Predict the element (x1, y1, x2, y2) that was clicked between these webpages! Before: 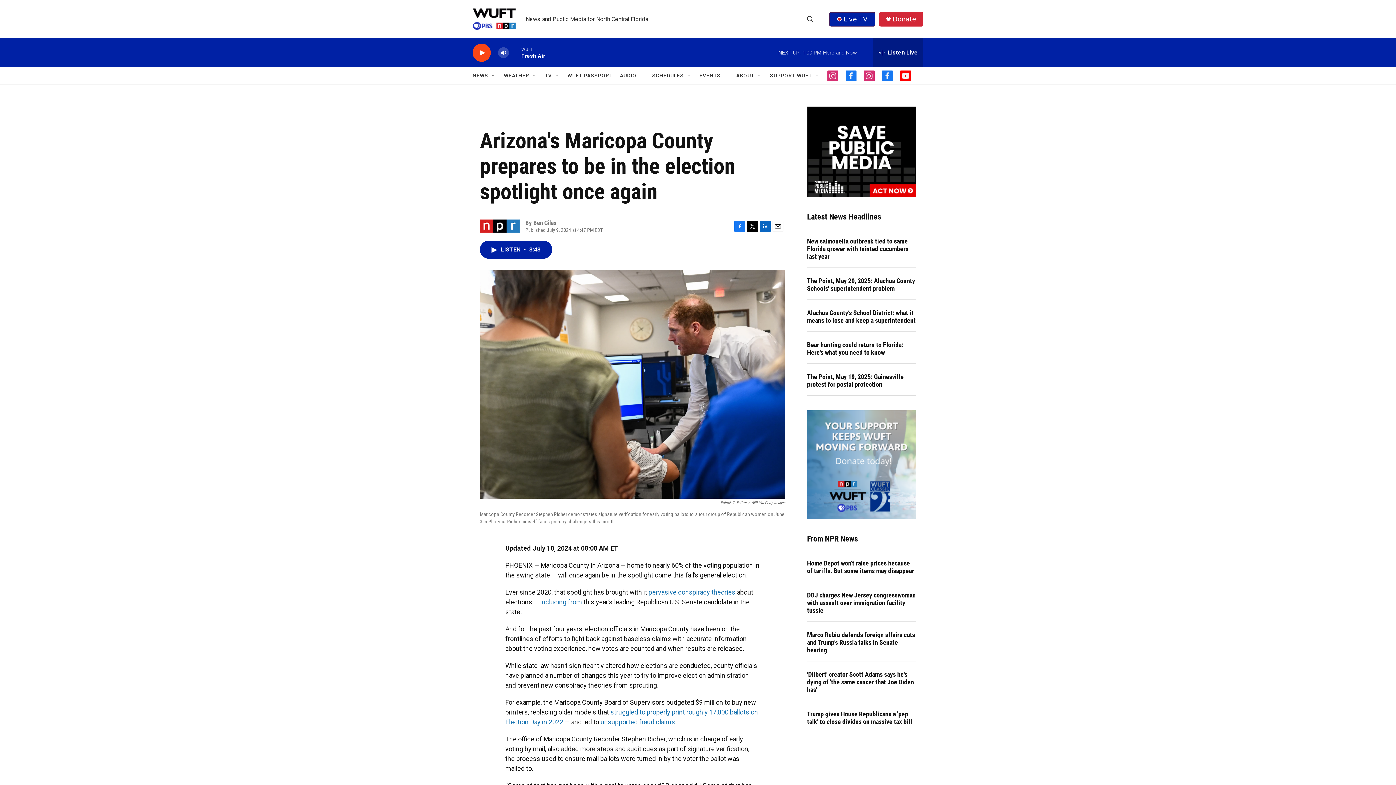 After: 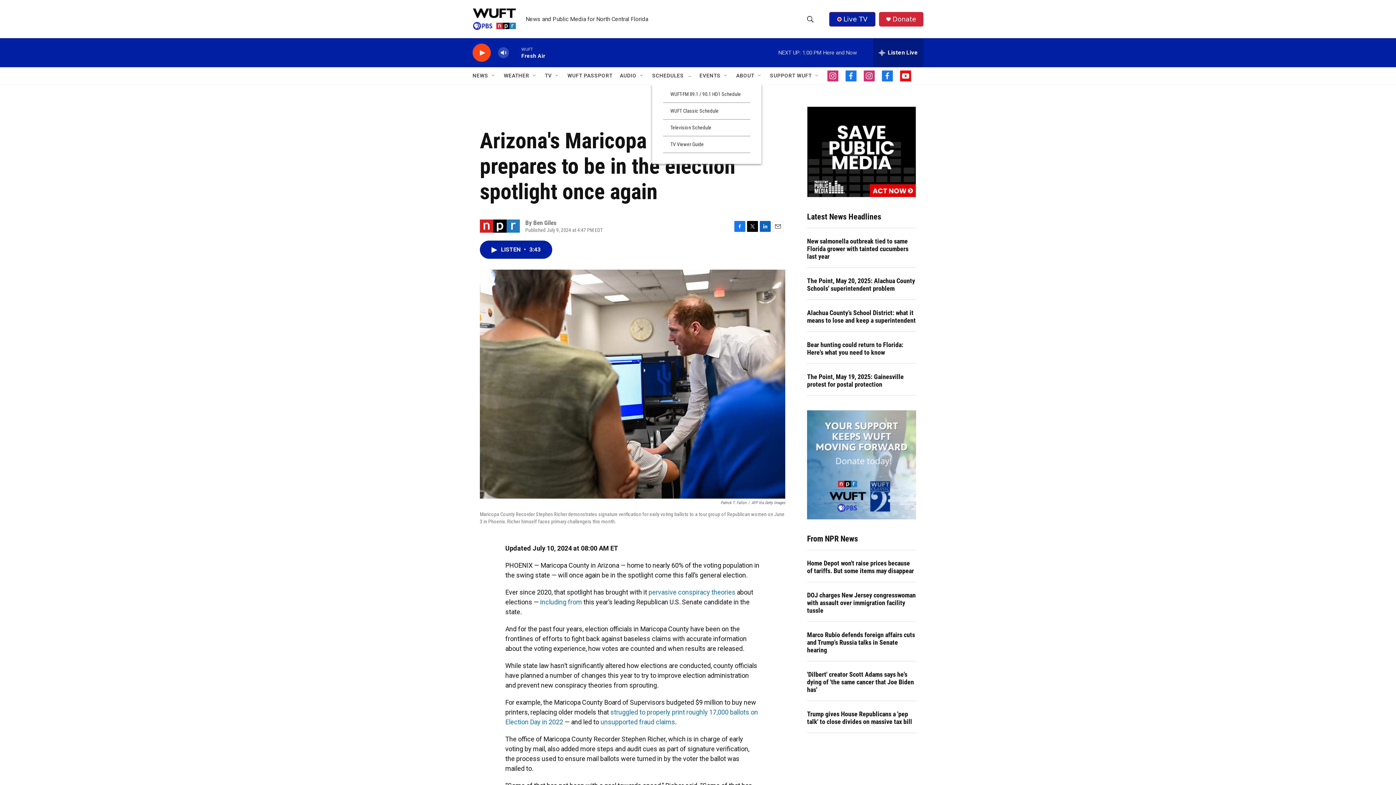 Action: bbox: (686, 72, 692, 78) label: Open Sub Navigation